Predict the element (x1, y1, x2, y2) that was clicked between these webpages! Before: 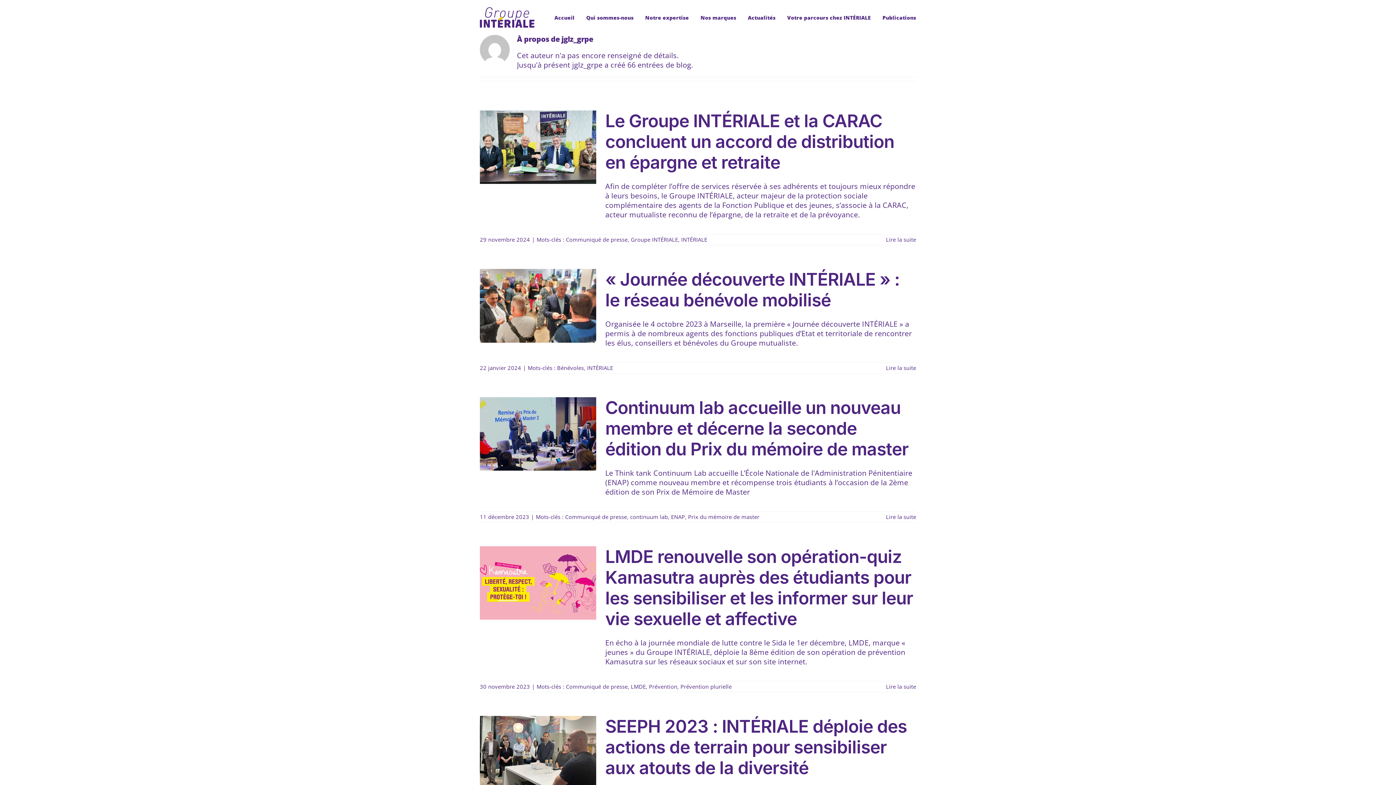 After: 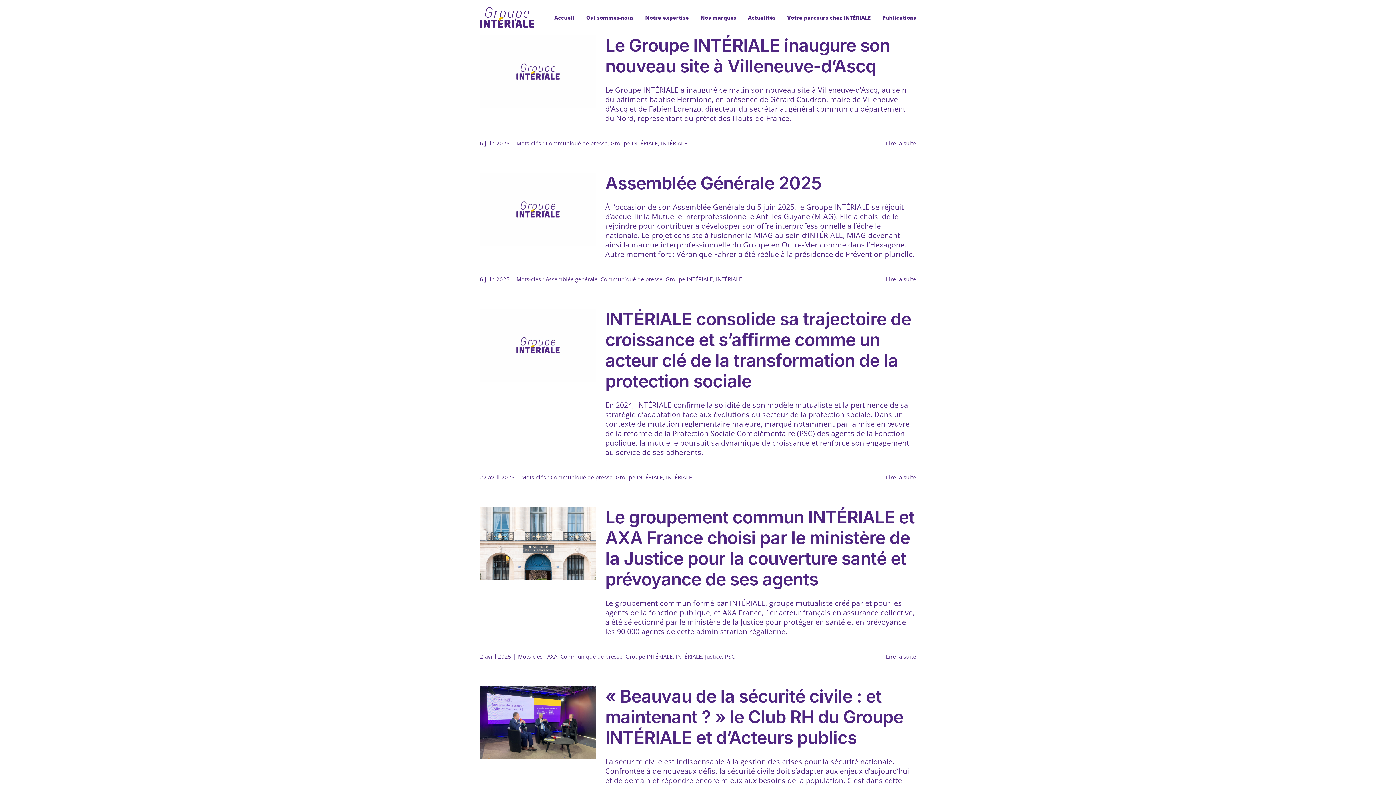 Action: bbox: (681, 236, 707, 243) label: INTÉRIALE